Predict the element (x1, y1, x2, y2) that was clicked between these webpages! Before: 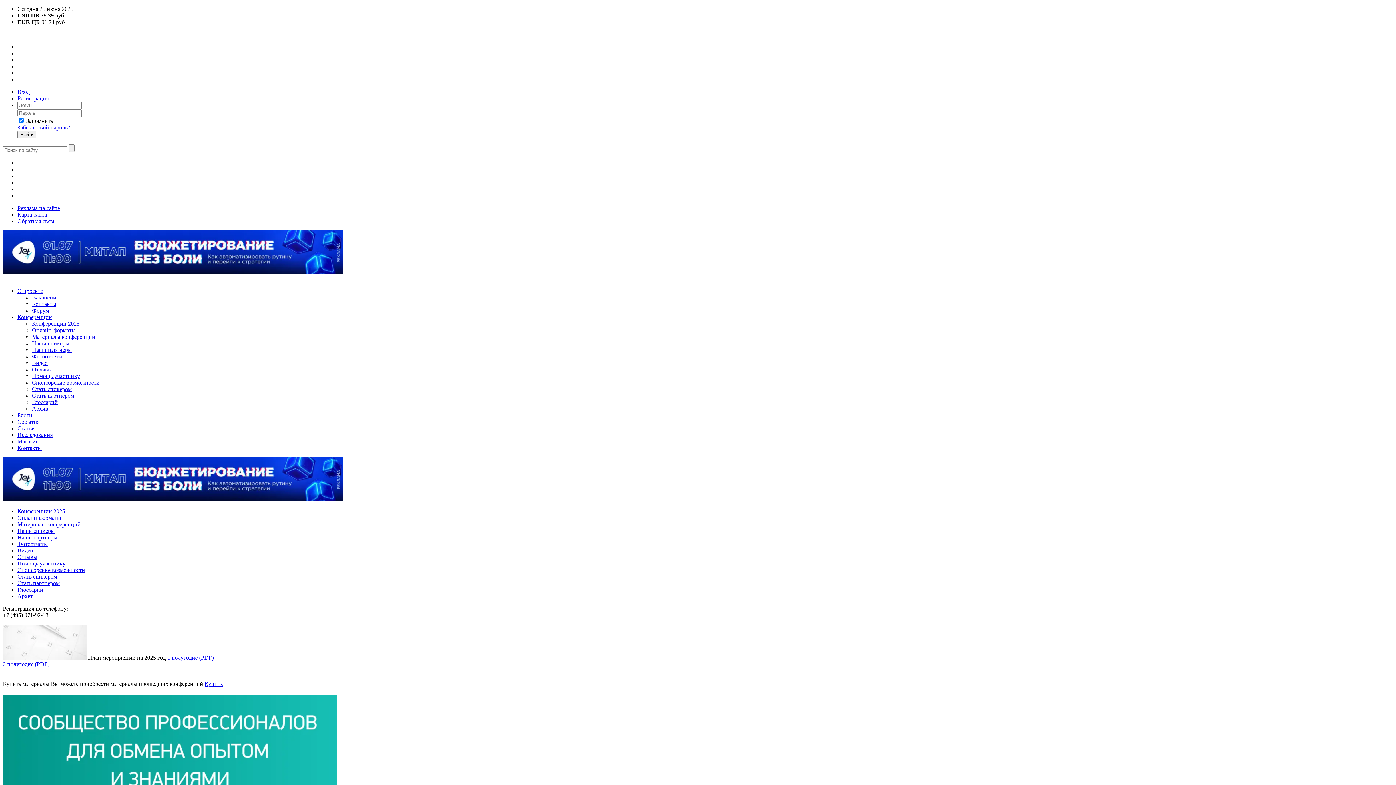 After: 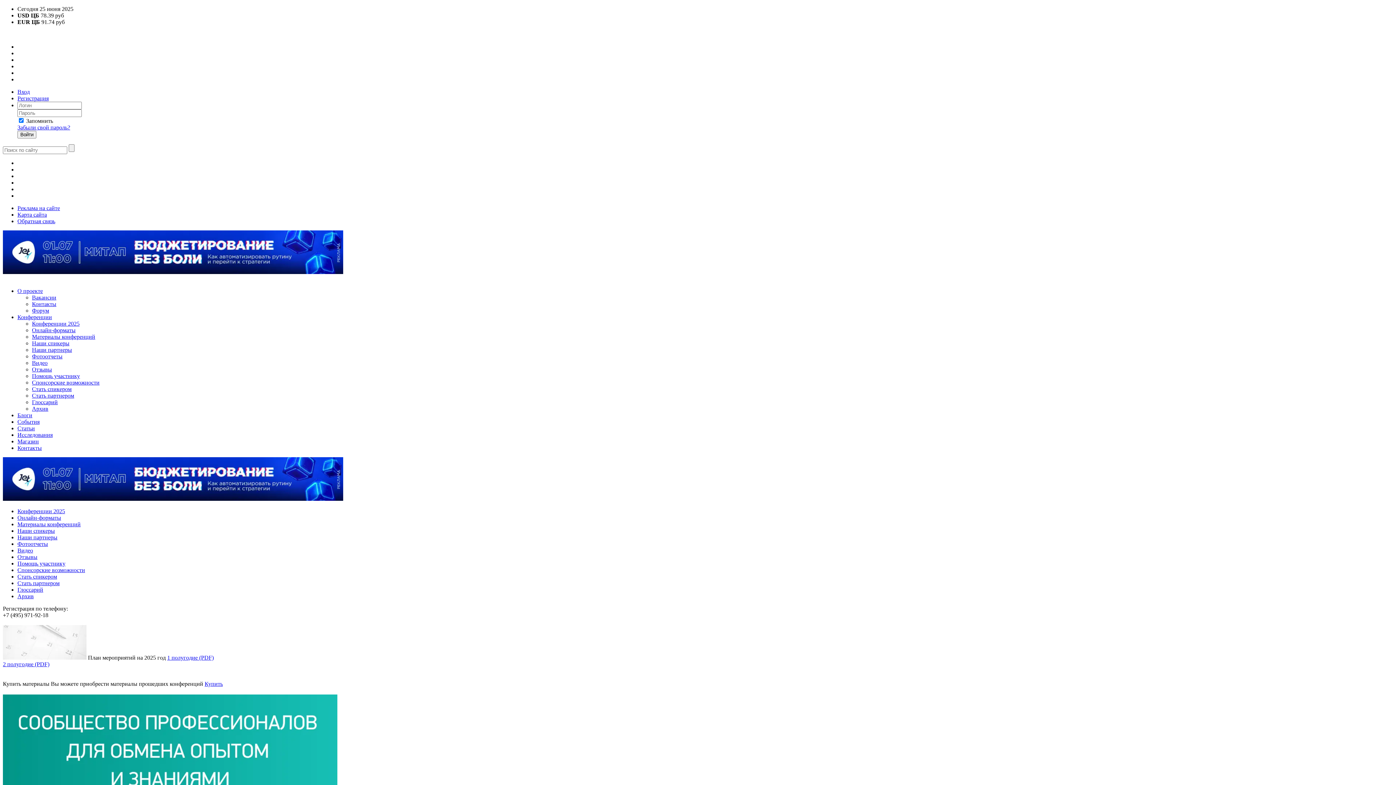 Action: label: Отзывы bbox: (17, 554, 37, 560)